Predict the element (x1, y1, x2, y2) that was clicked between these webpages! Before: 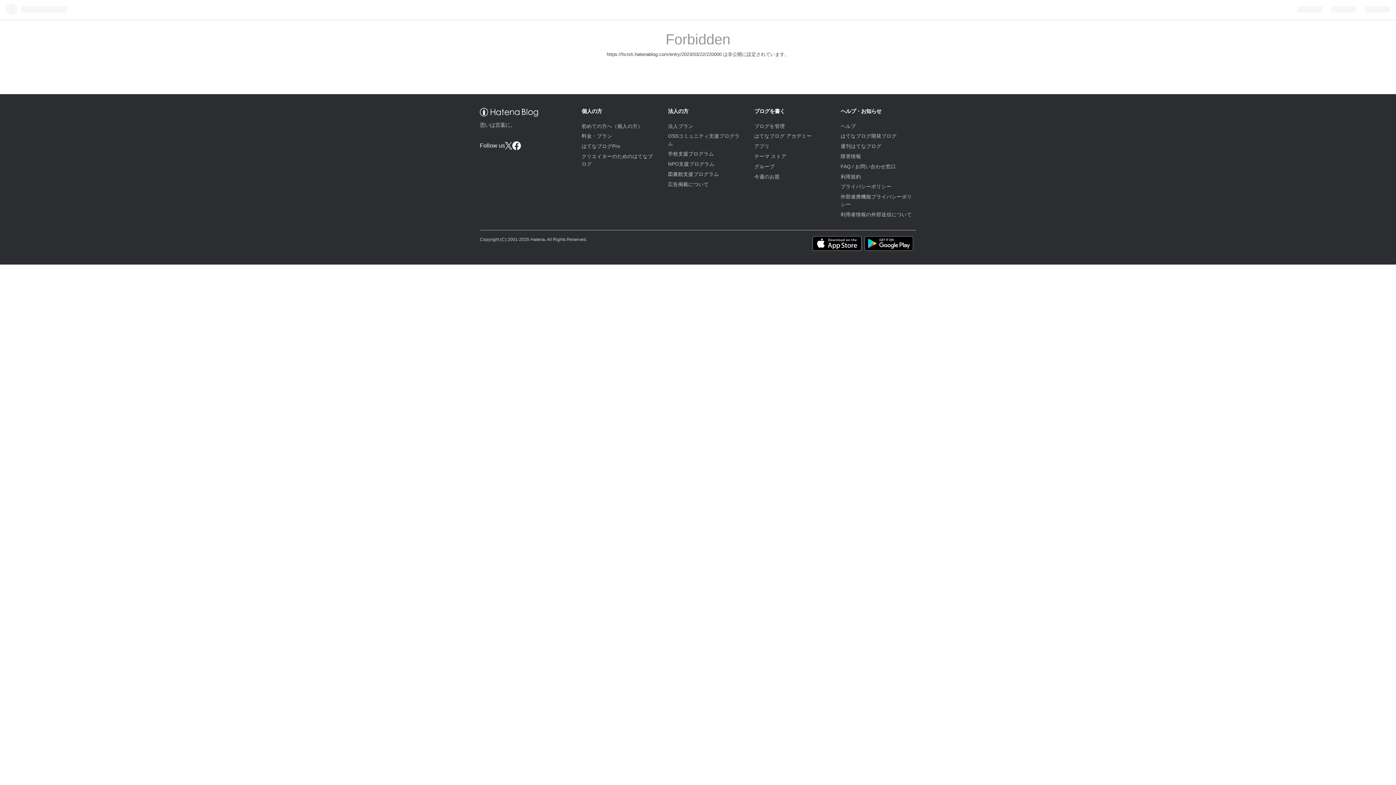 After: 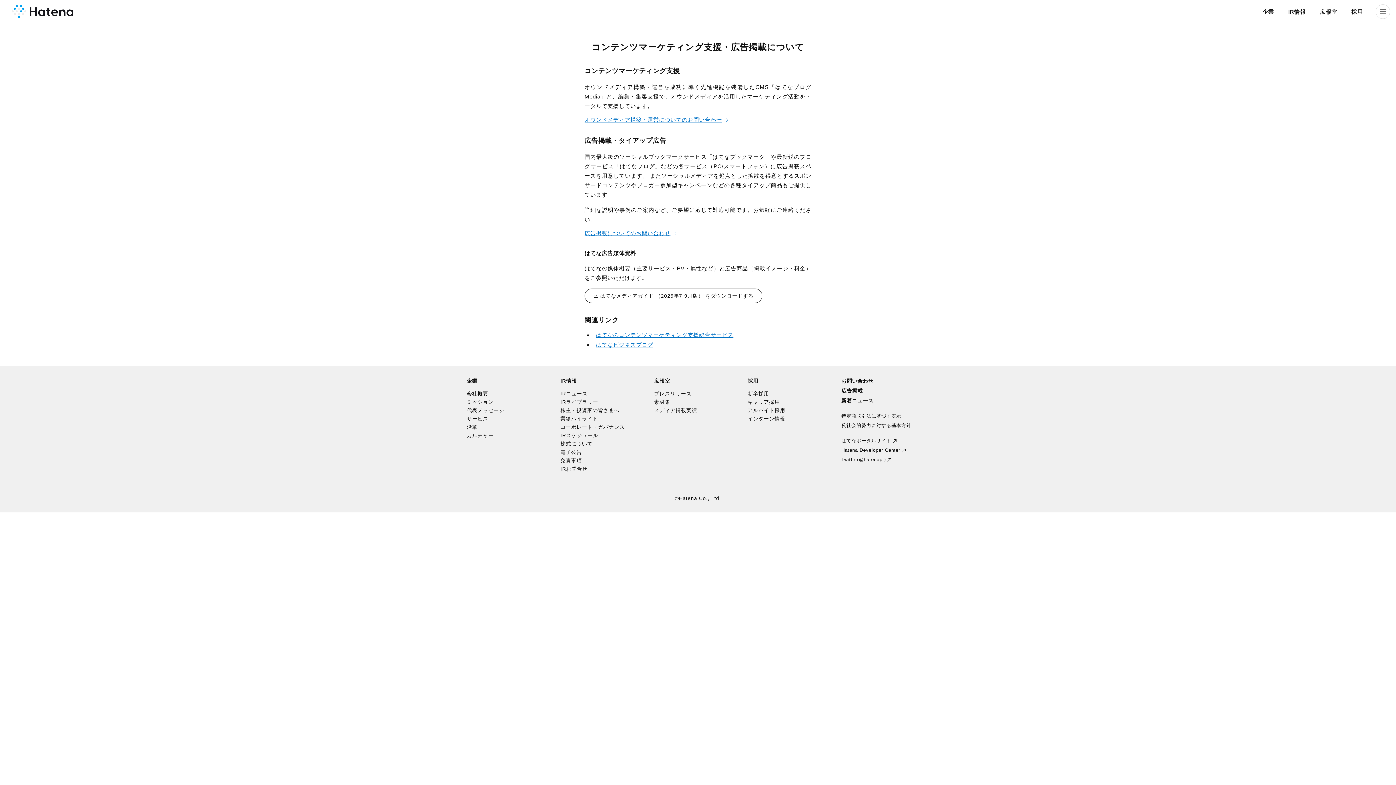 Action: bbox: (668, 181, 708, 187) label: 広告掲載について